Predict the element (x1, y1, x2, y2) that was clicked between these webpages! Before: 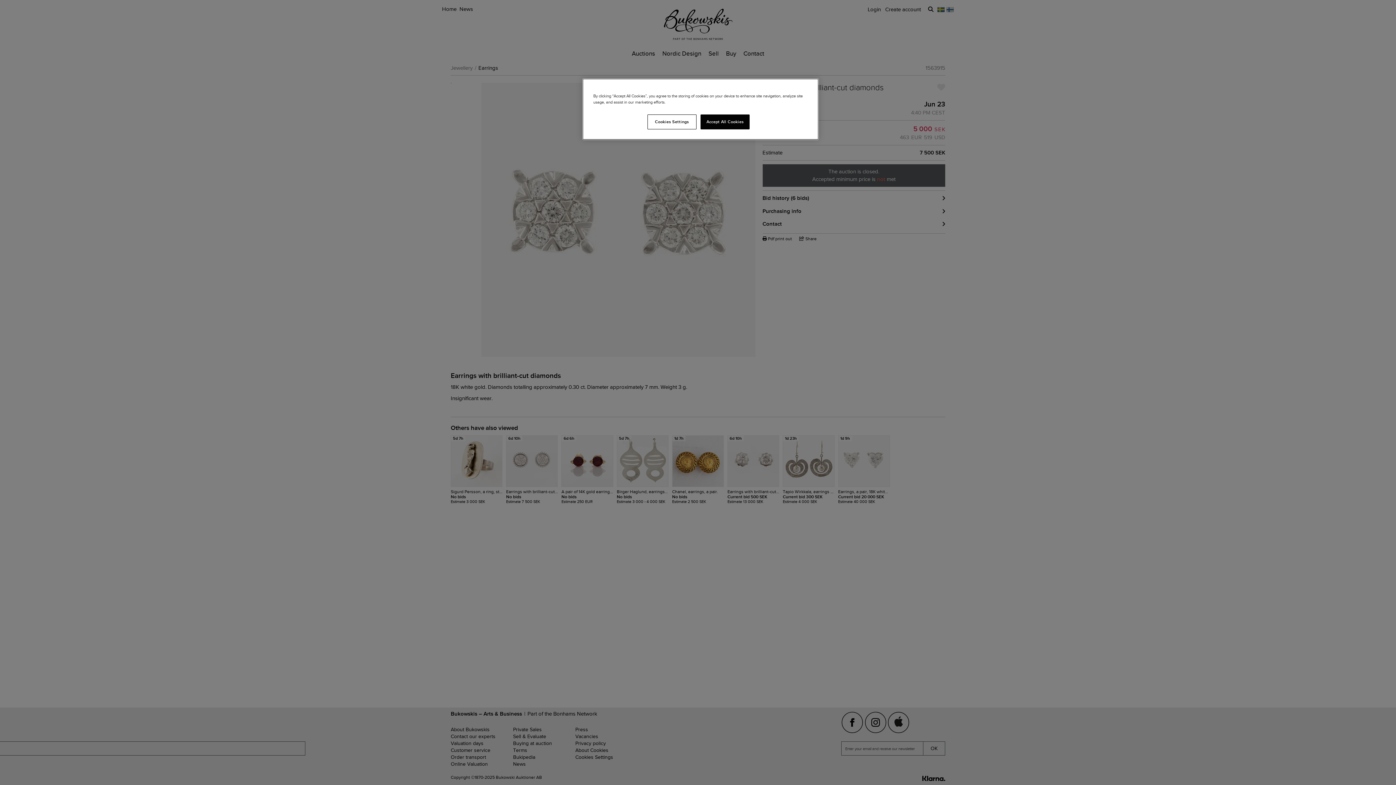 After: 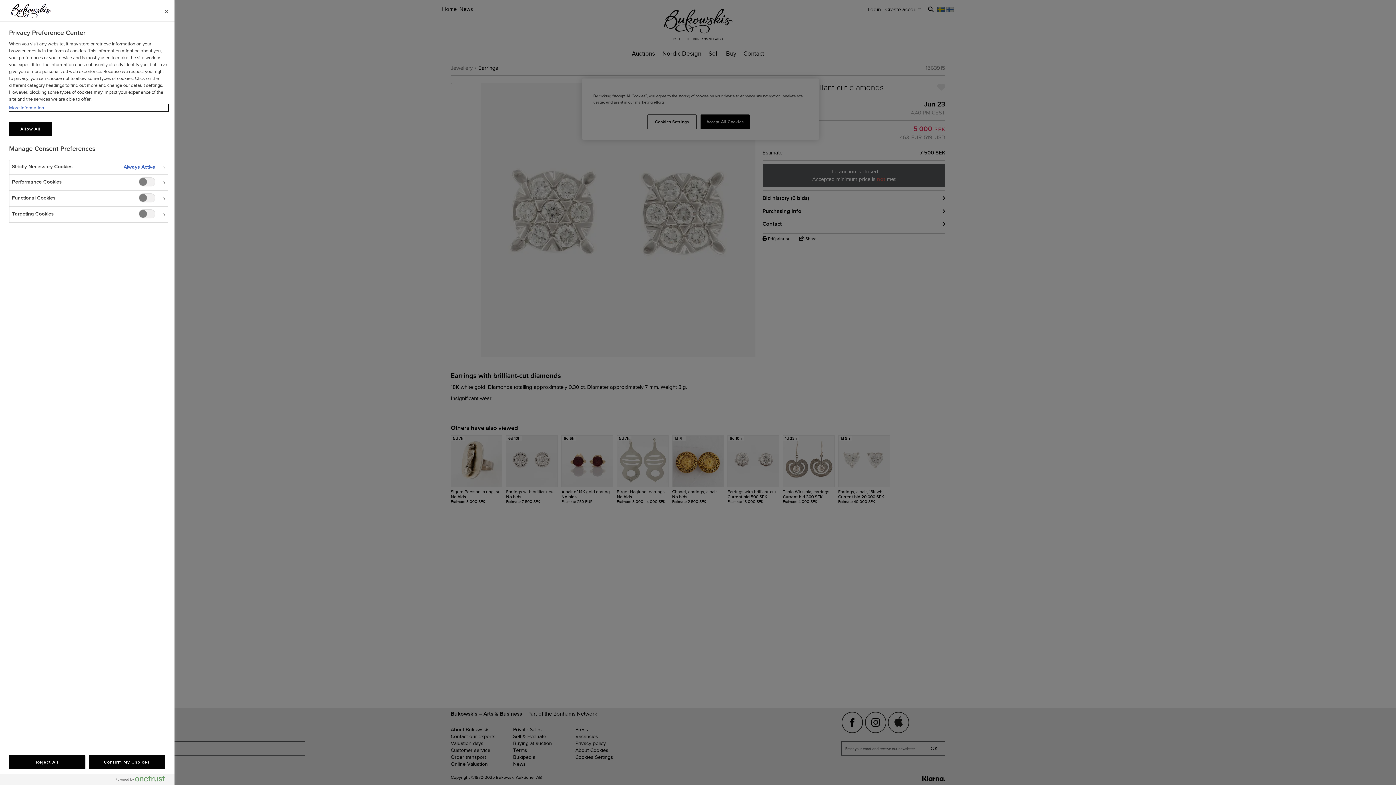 Action: bbox: (647, 114, 696, 129) label: Cookies Settings